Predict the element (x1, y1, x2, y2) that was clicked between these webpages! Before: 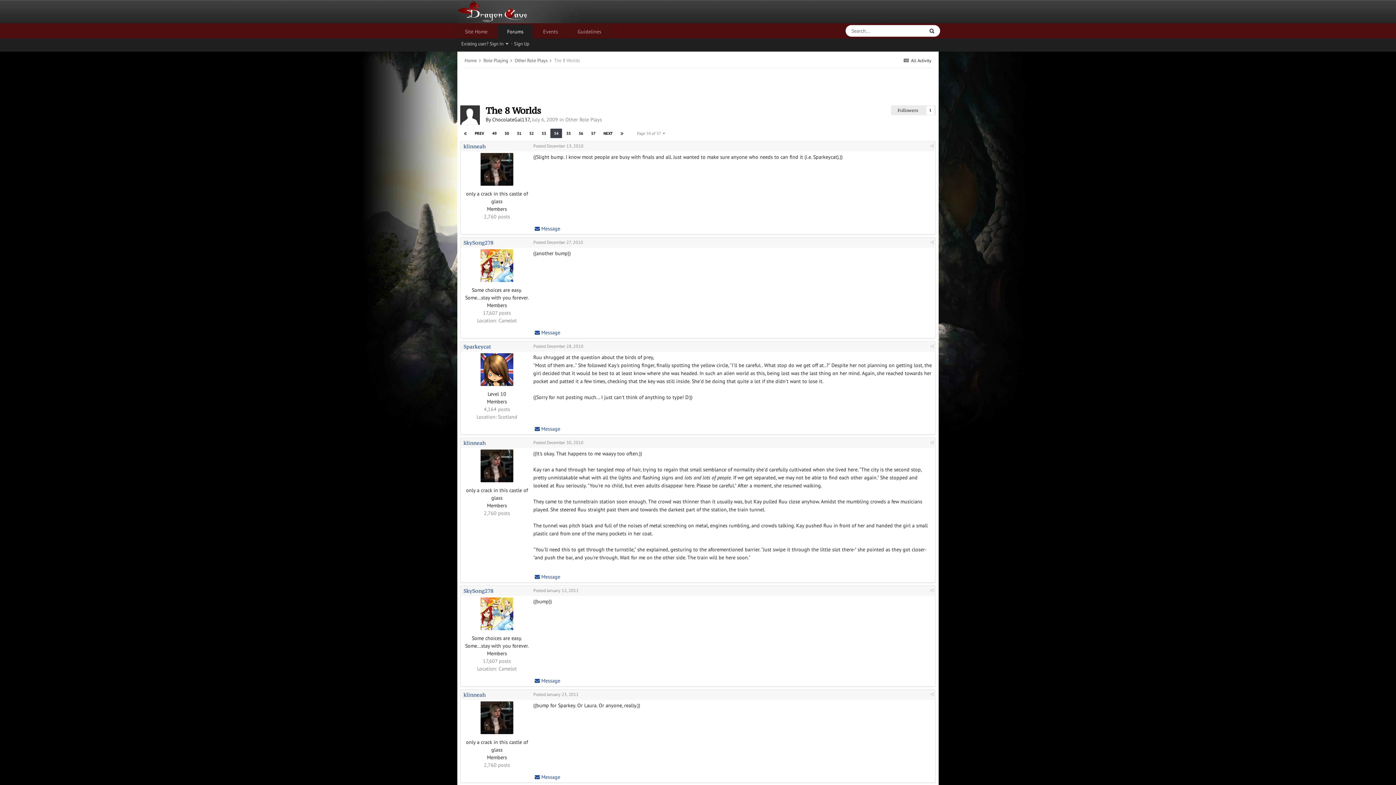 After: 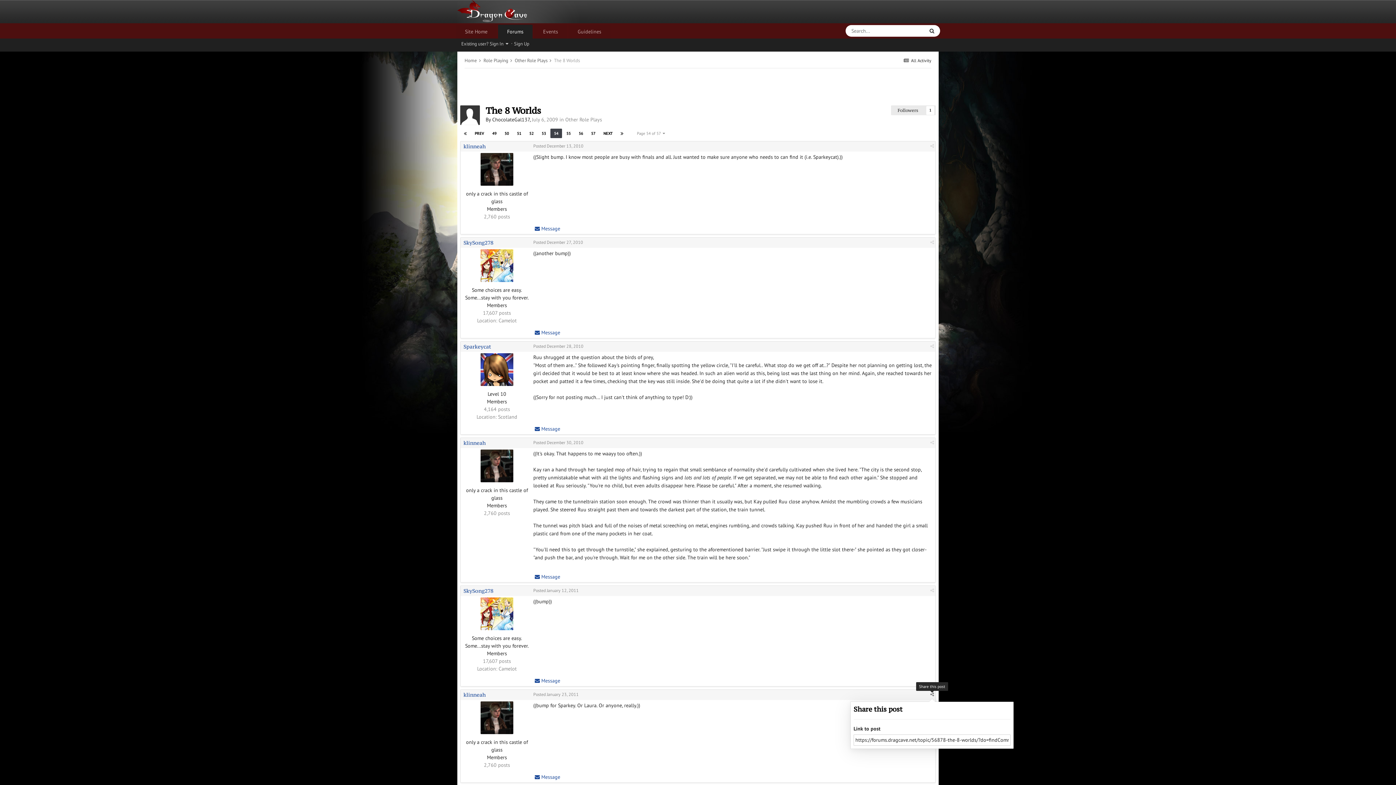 Action: bbox: (930, 692, 934, 697)